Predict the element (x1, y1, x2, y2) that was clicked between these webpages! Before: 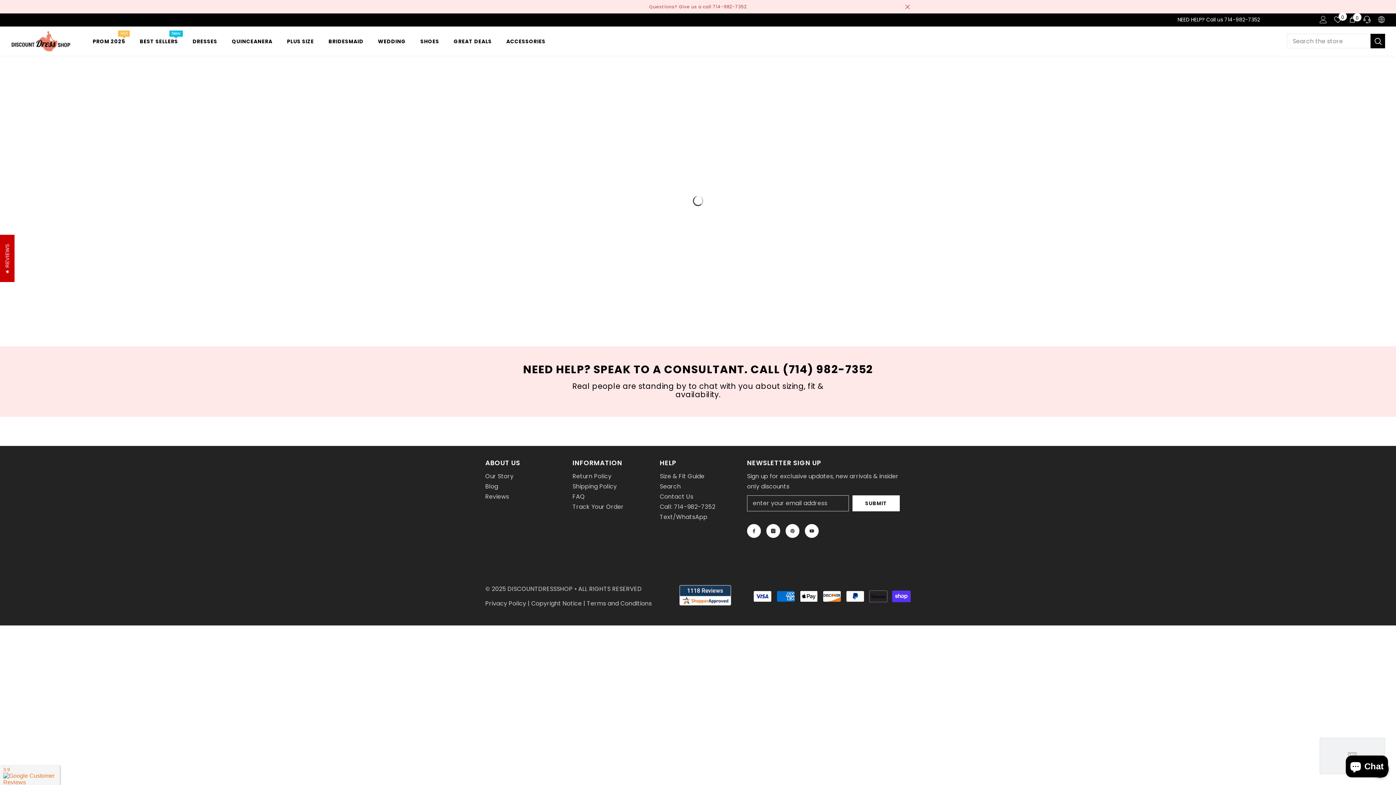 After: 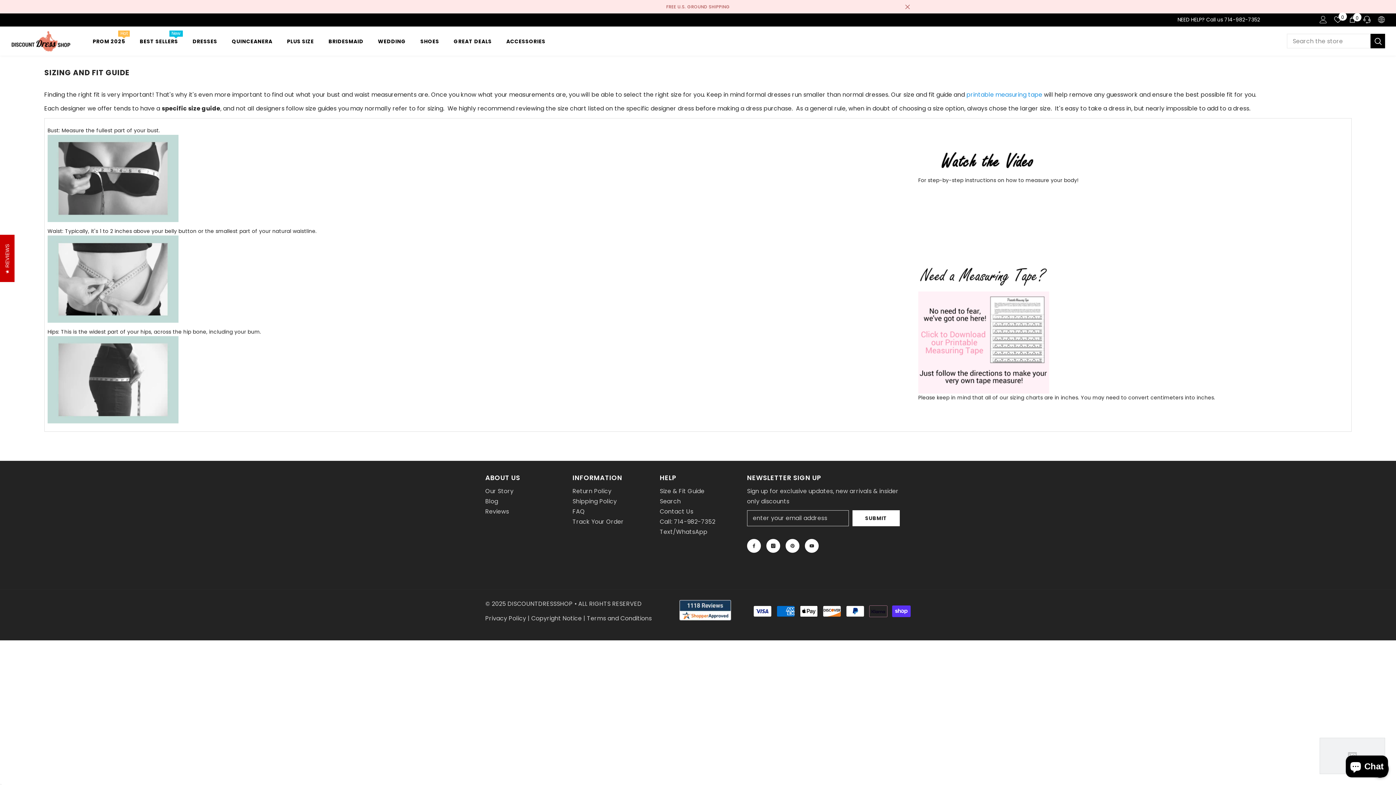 Action: bbox: (660, 471, 704, 481) label: Size & Fit Guide